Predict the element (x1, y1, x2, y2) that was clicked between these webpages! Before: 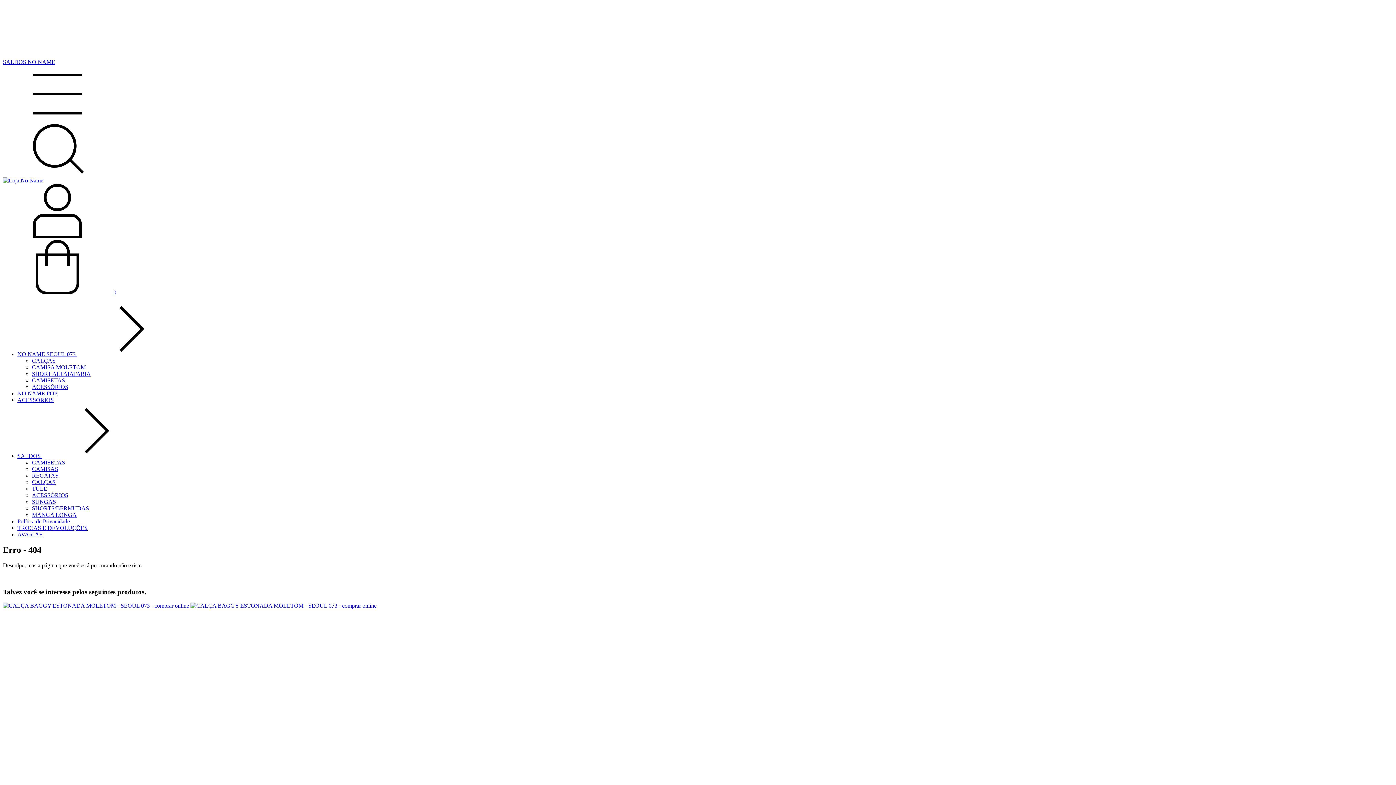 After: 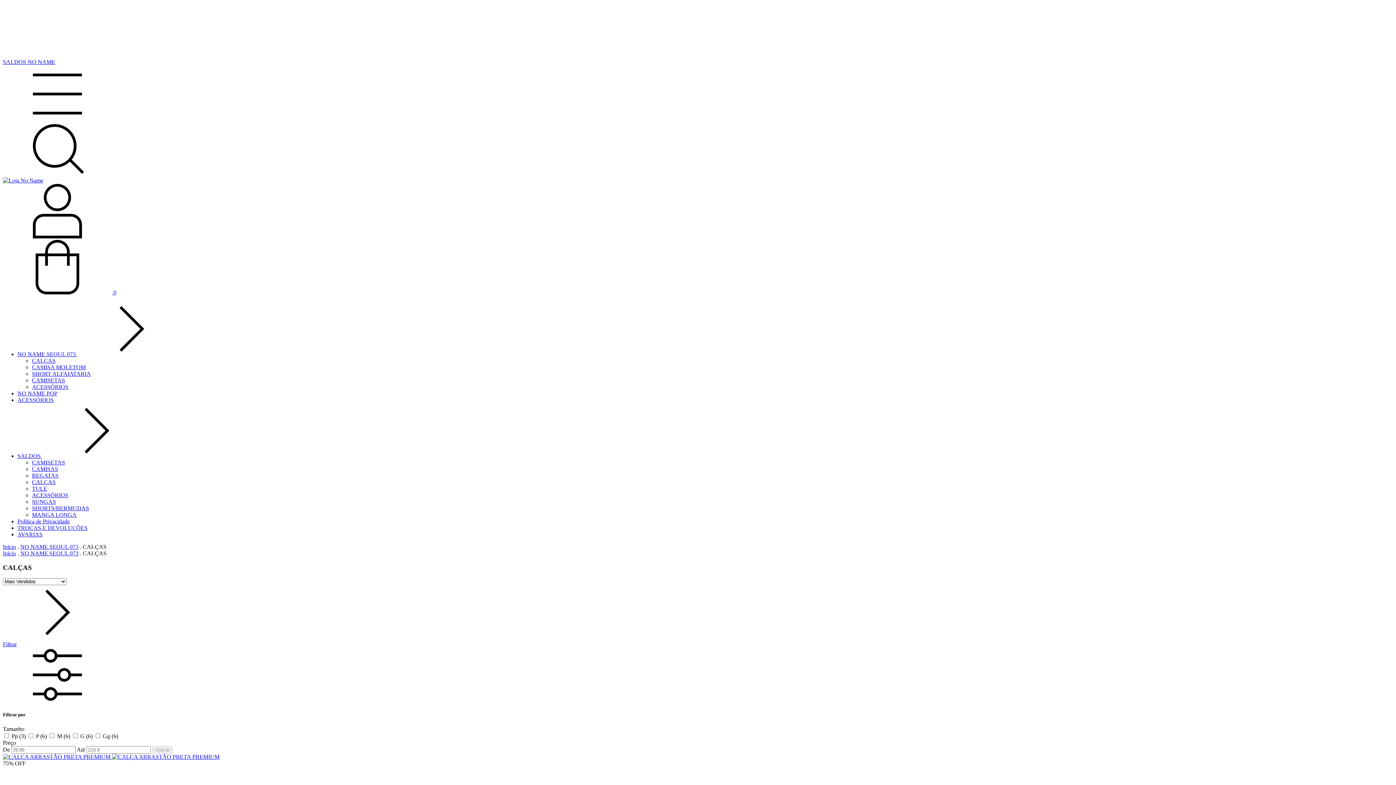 Action: label: CALÇAS bbox: (32, 357, 55, 364)